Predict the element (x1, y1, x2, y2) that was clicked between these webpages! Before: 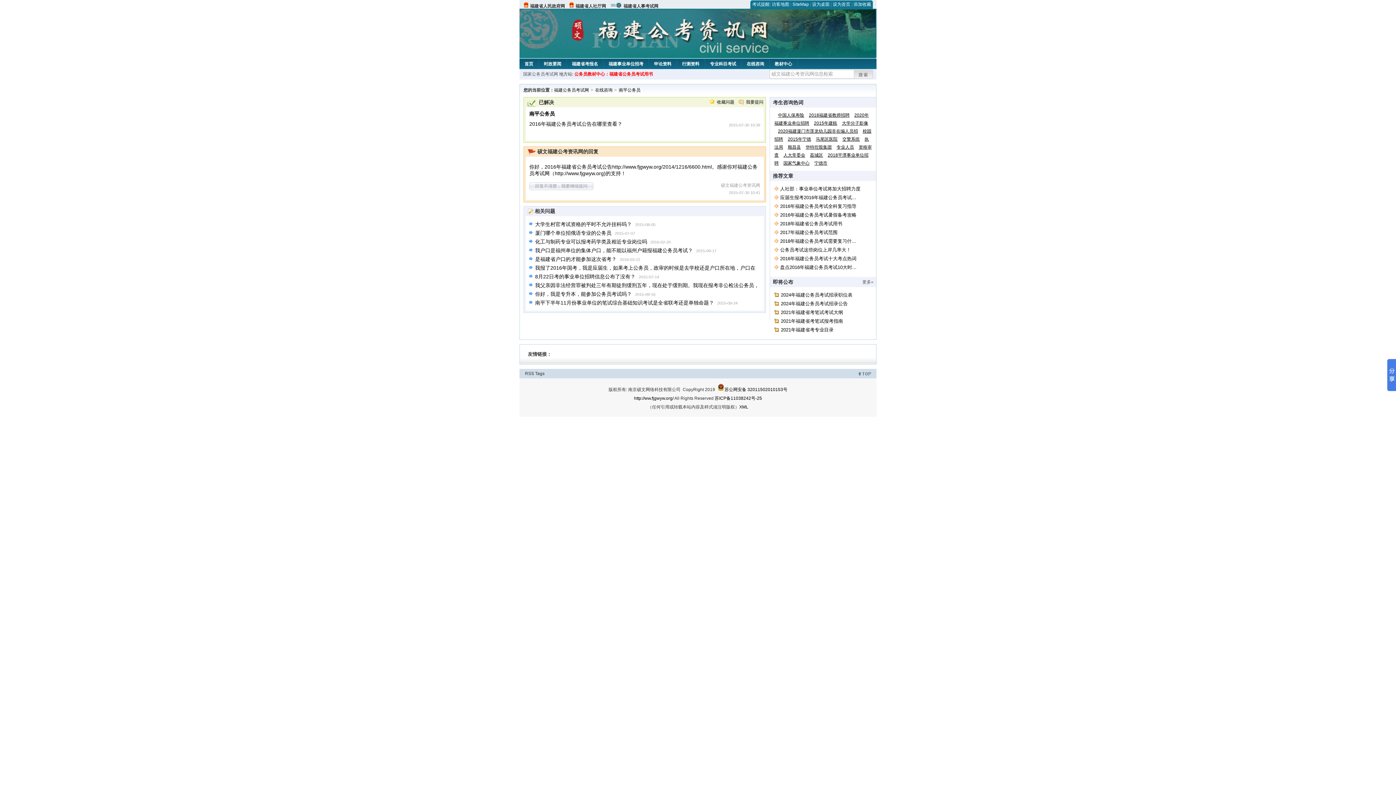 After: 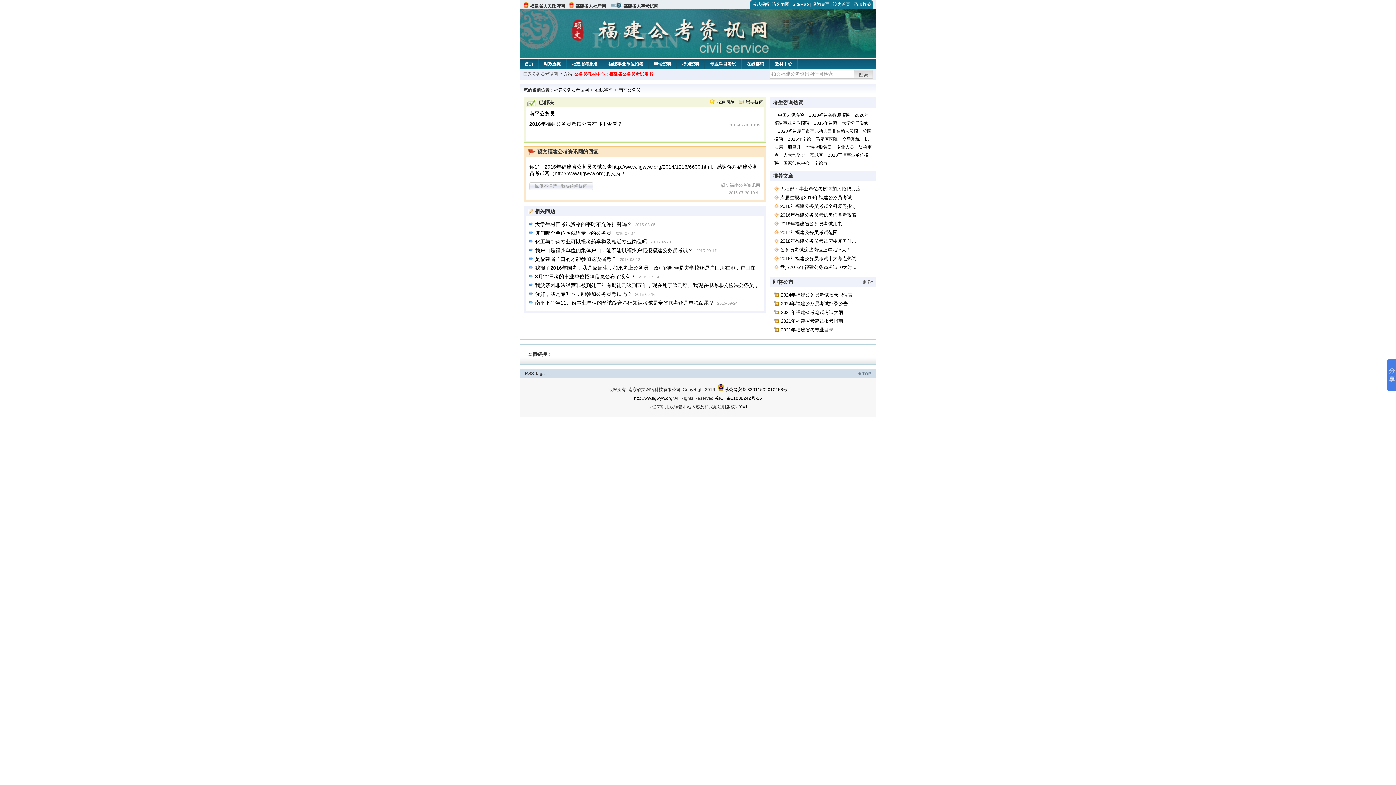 Action: bbox: (574, 71, 653, 76) label: 公务员教材中心：福建省公务员考试用书